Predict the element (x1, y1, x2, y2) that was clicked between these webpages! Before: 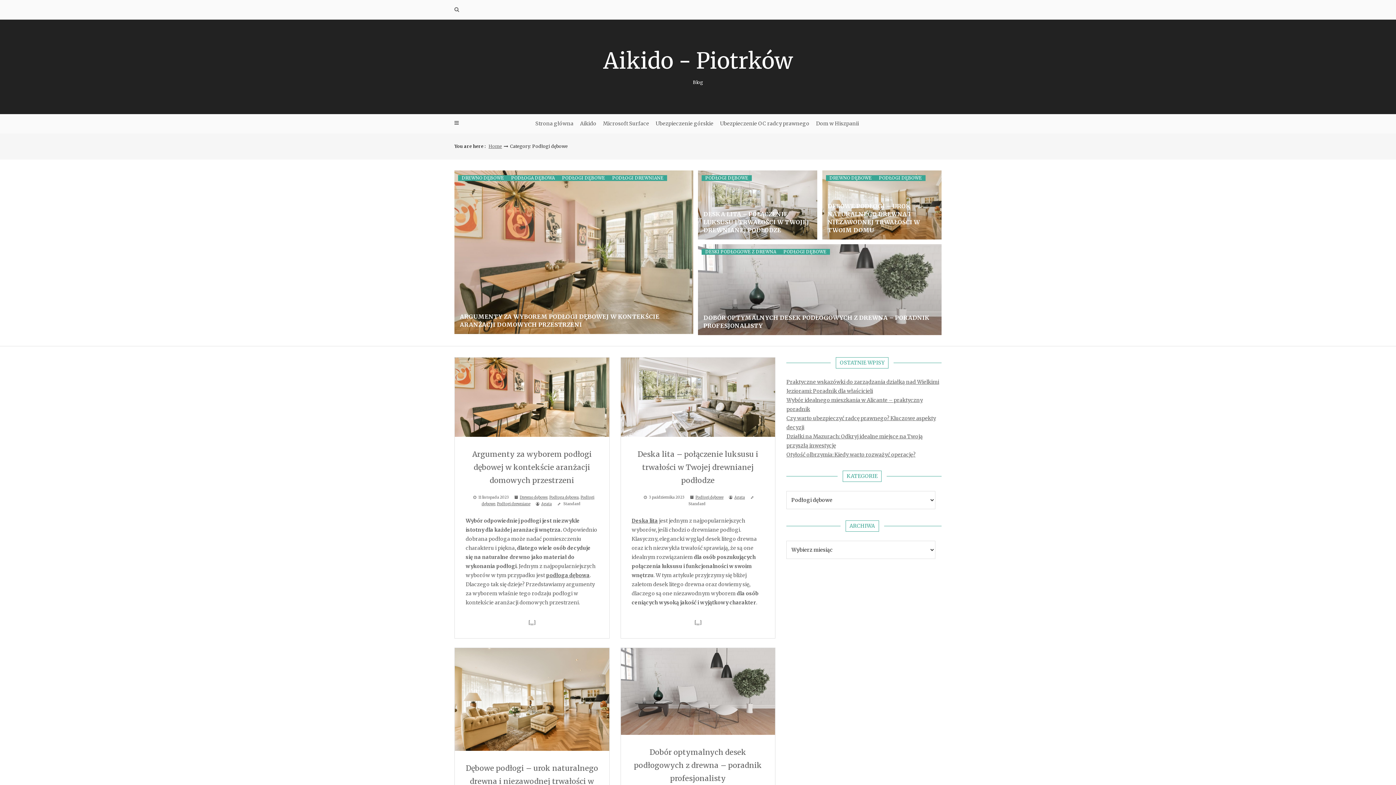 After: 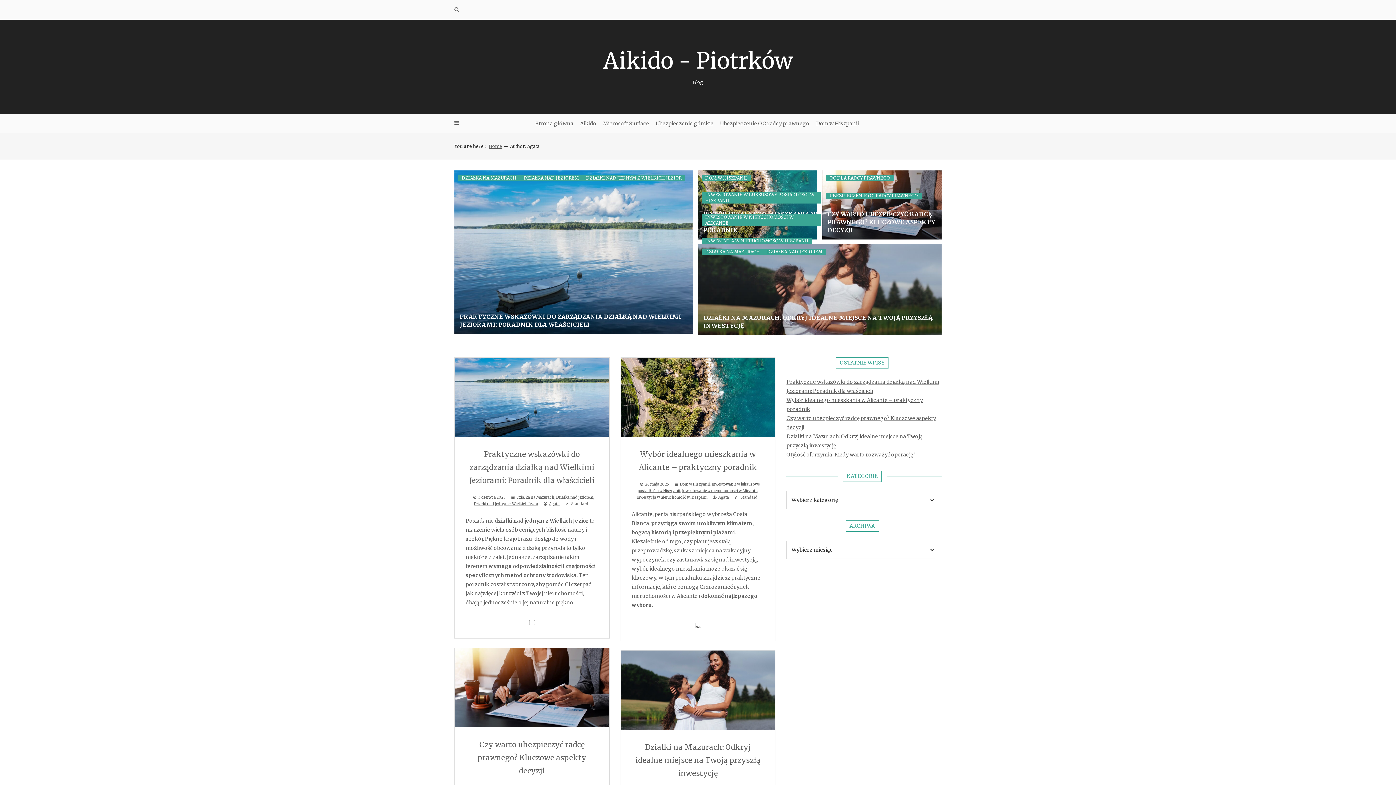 Action: label: Agata bbox: (541, 501, 551, 506)